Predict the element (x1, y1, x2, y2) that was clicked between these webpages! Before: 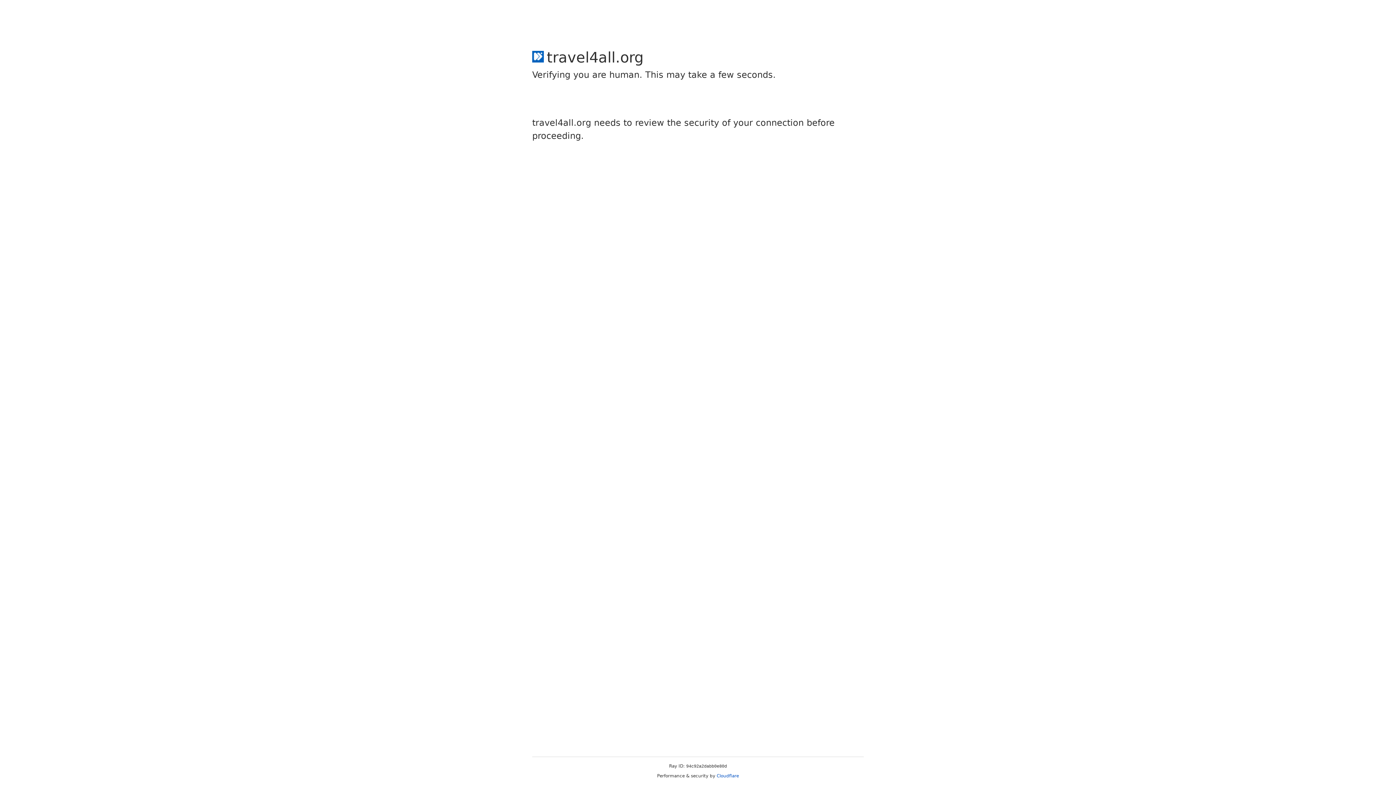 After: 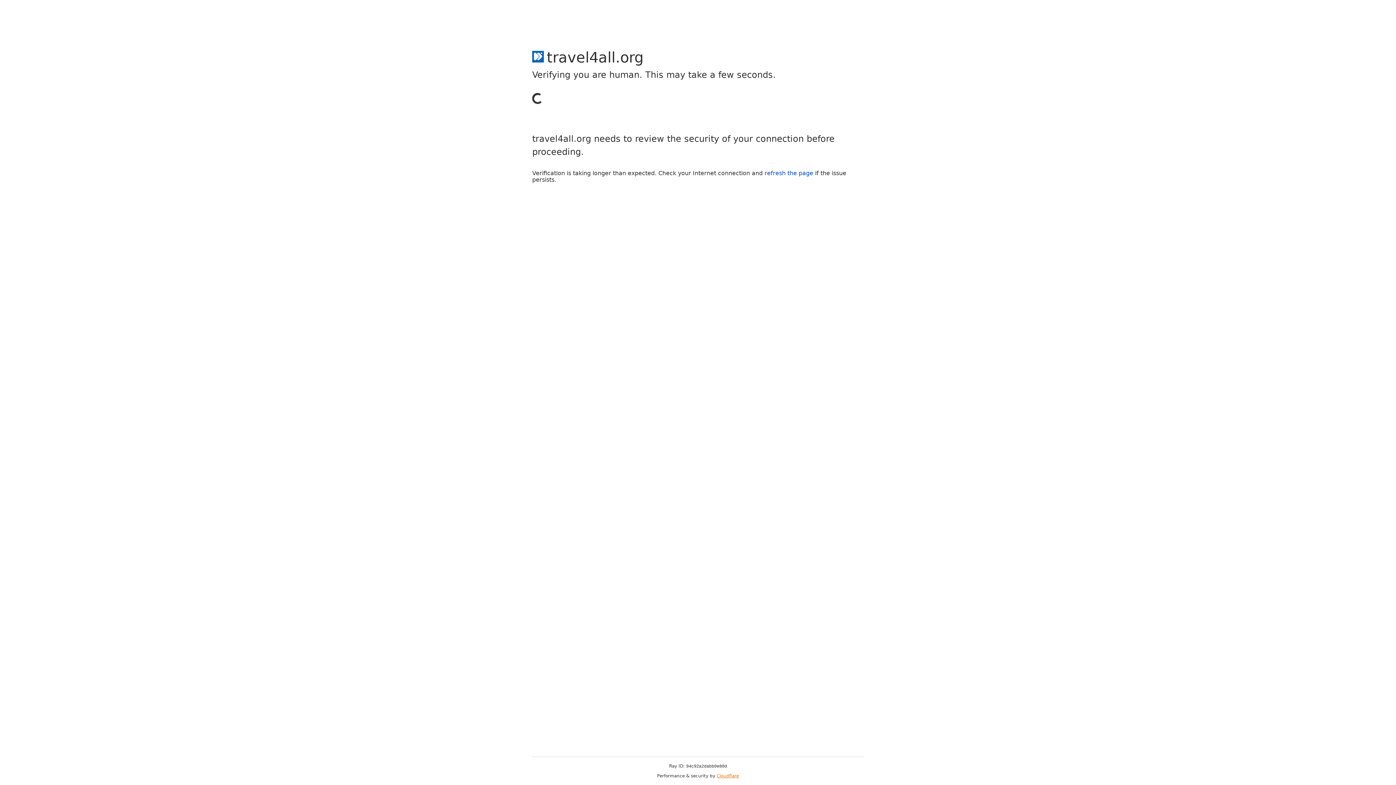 Action: label: Cloudflare bbox: (716, 773, 739, 778)